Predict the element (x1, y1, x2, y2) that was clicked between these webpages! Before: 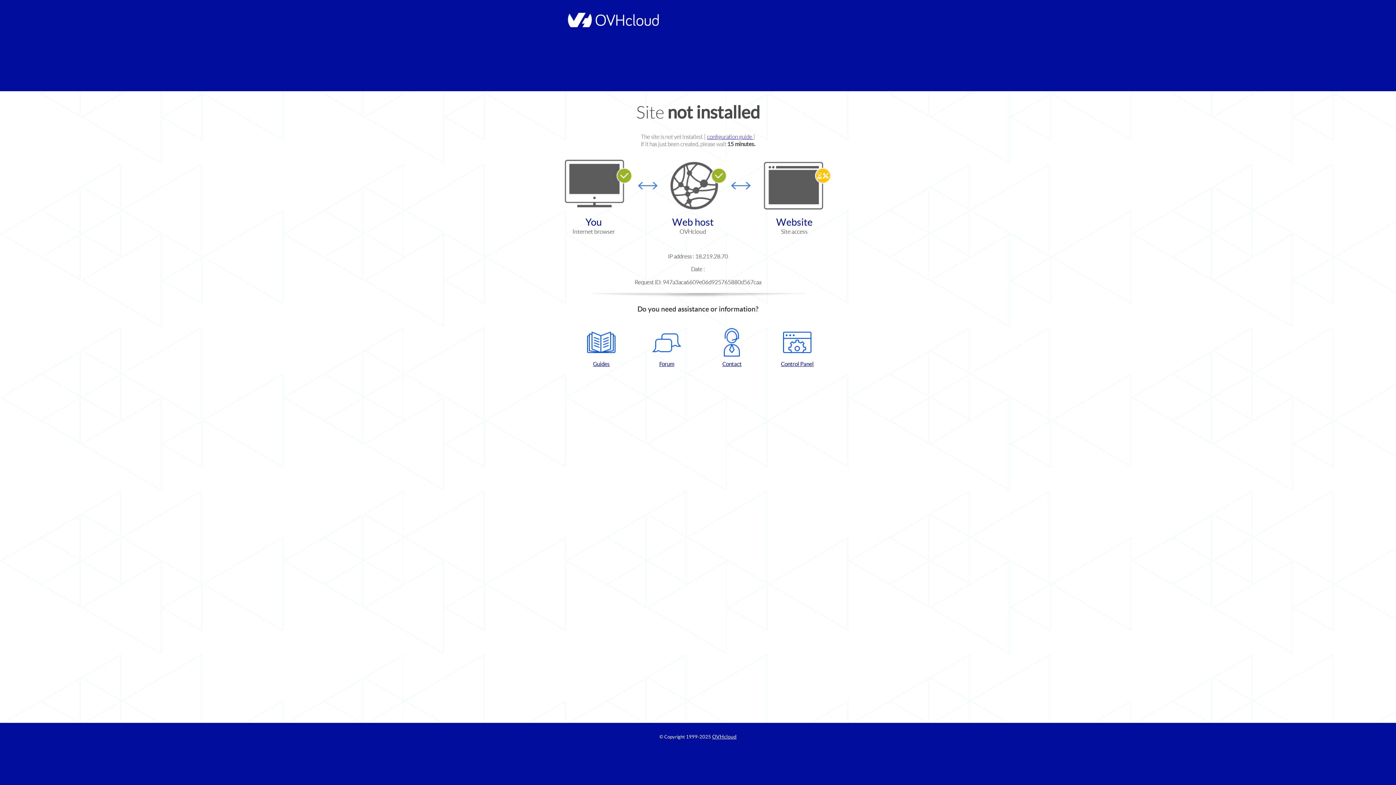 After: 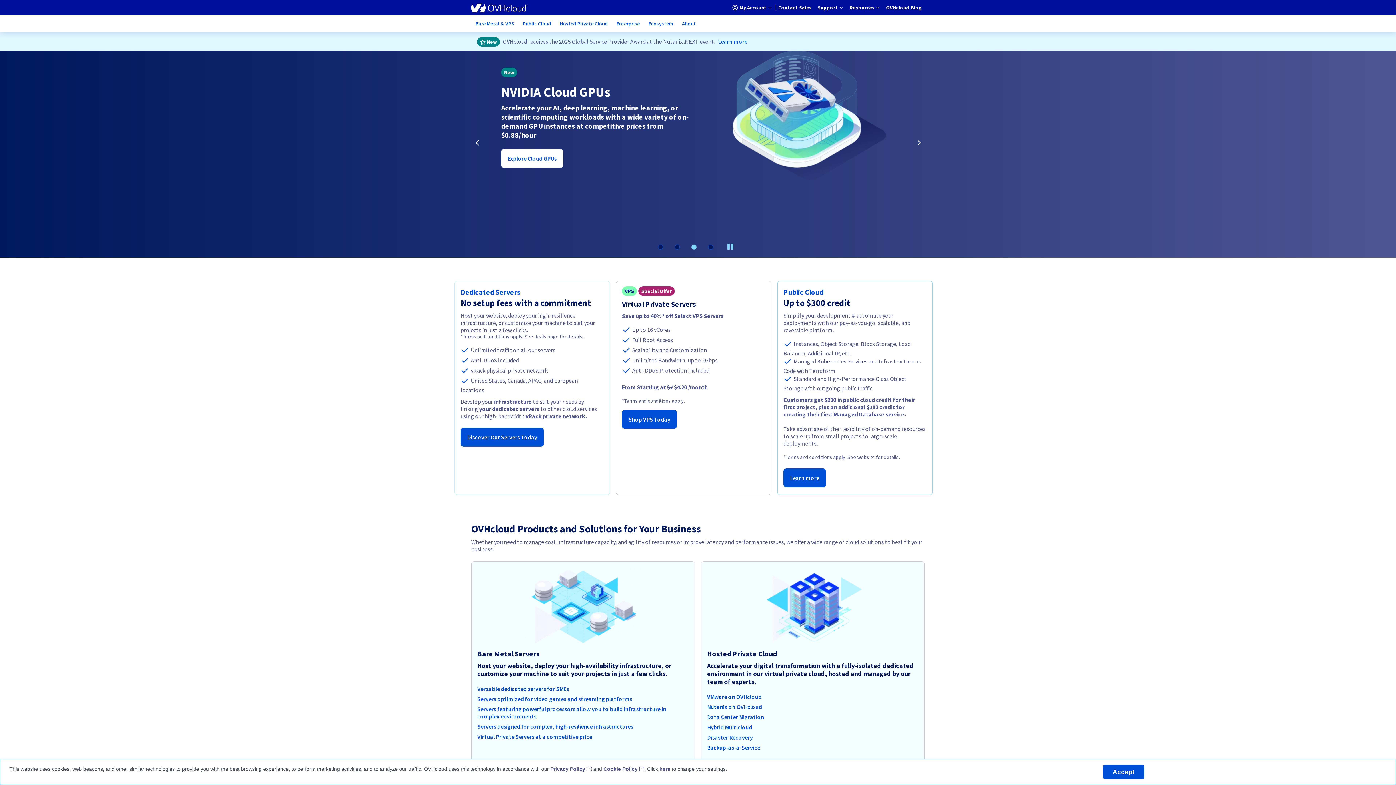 Action: bbox: (564, 22, 658, 28)